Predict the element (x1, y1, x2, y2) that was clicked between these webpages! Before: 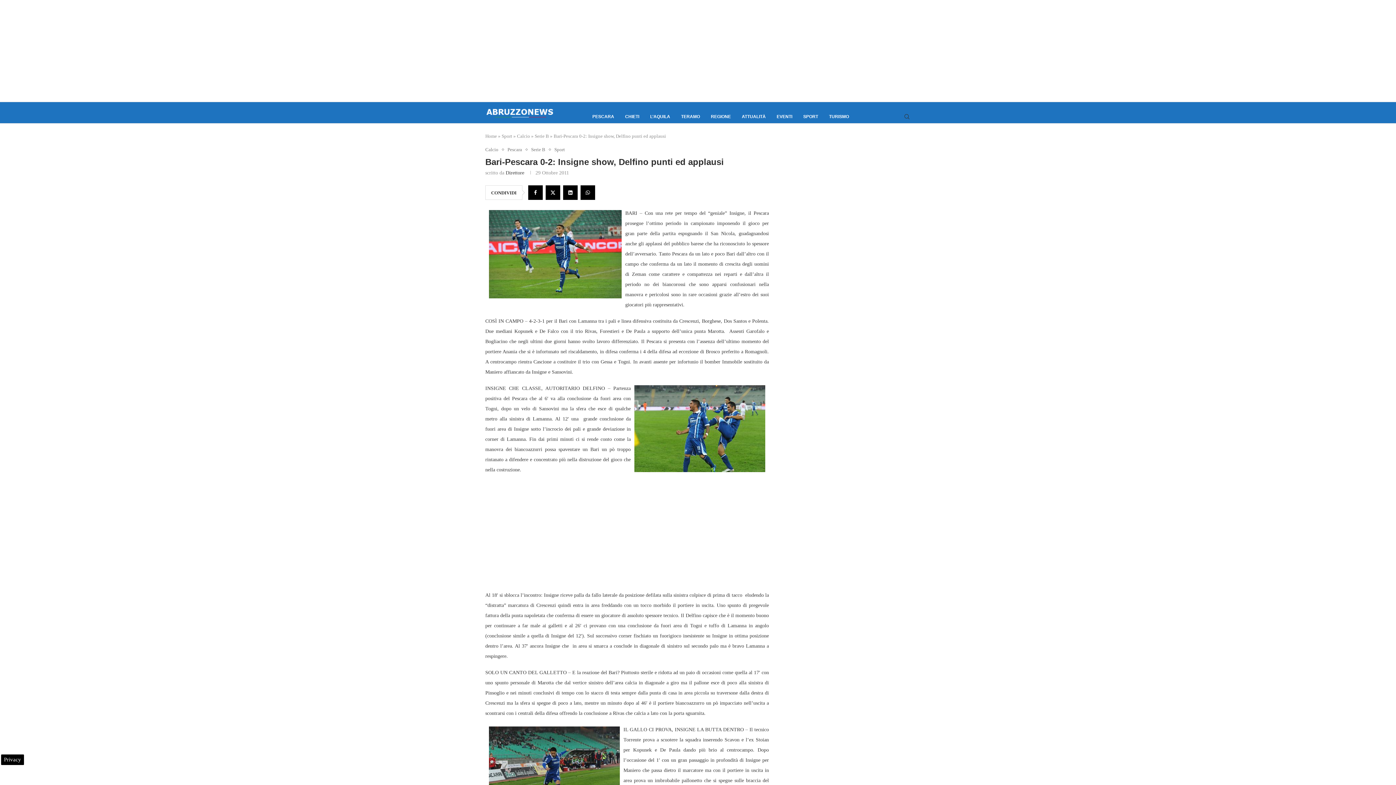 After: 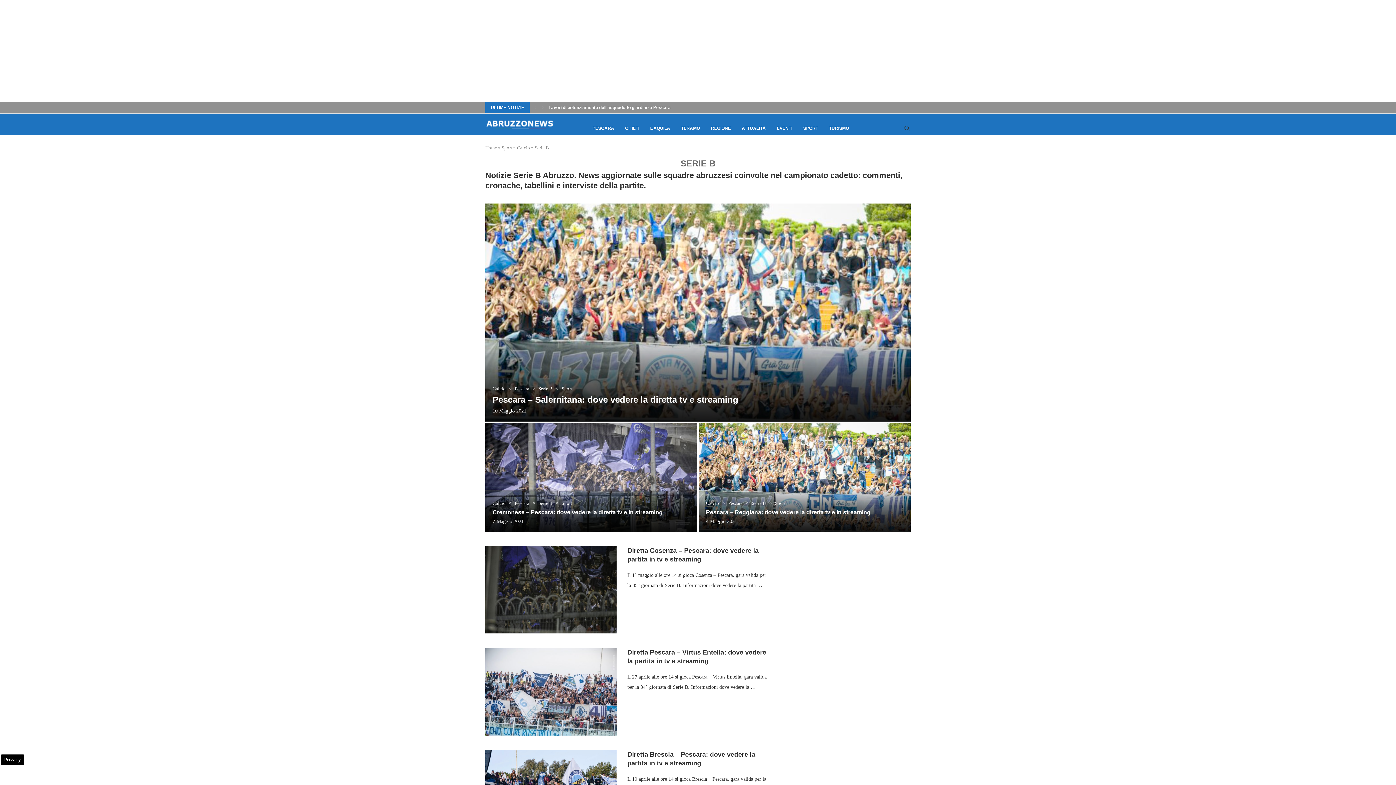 Action: label: Serie B bbox: (531, 146, 549, 152)